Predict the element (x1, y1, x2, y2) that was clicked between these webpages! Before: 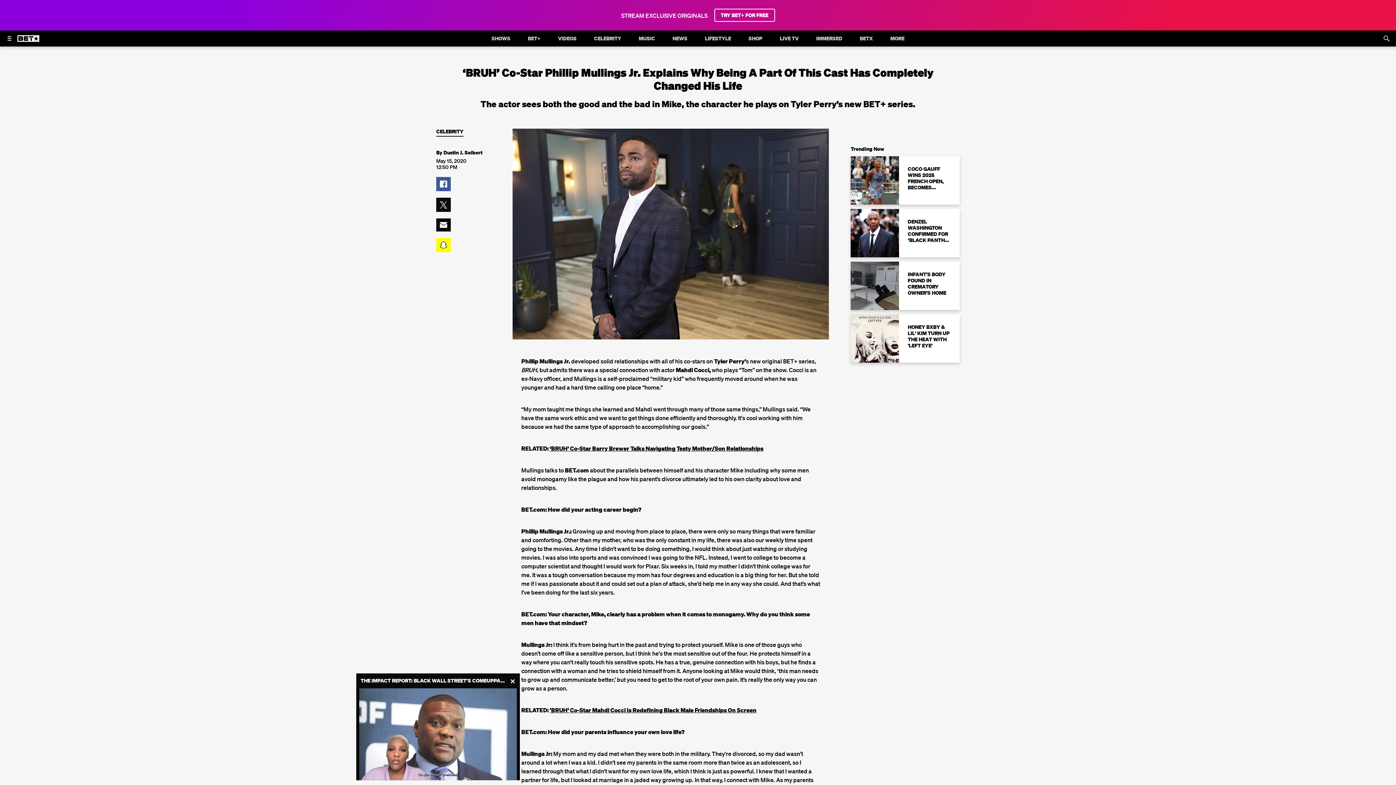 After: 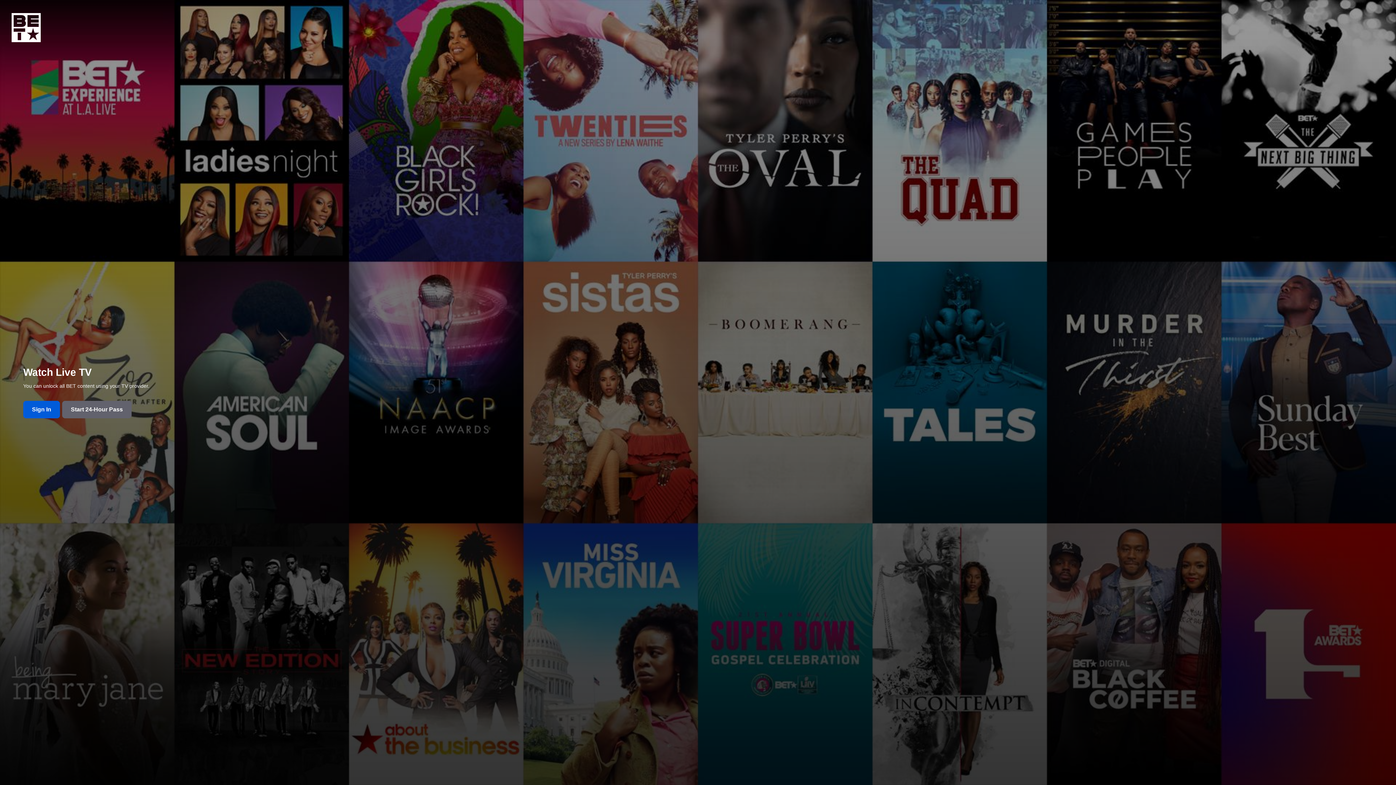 Action: bbox: (775, 30, 803, 46) label: LIVE TV